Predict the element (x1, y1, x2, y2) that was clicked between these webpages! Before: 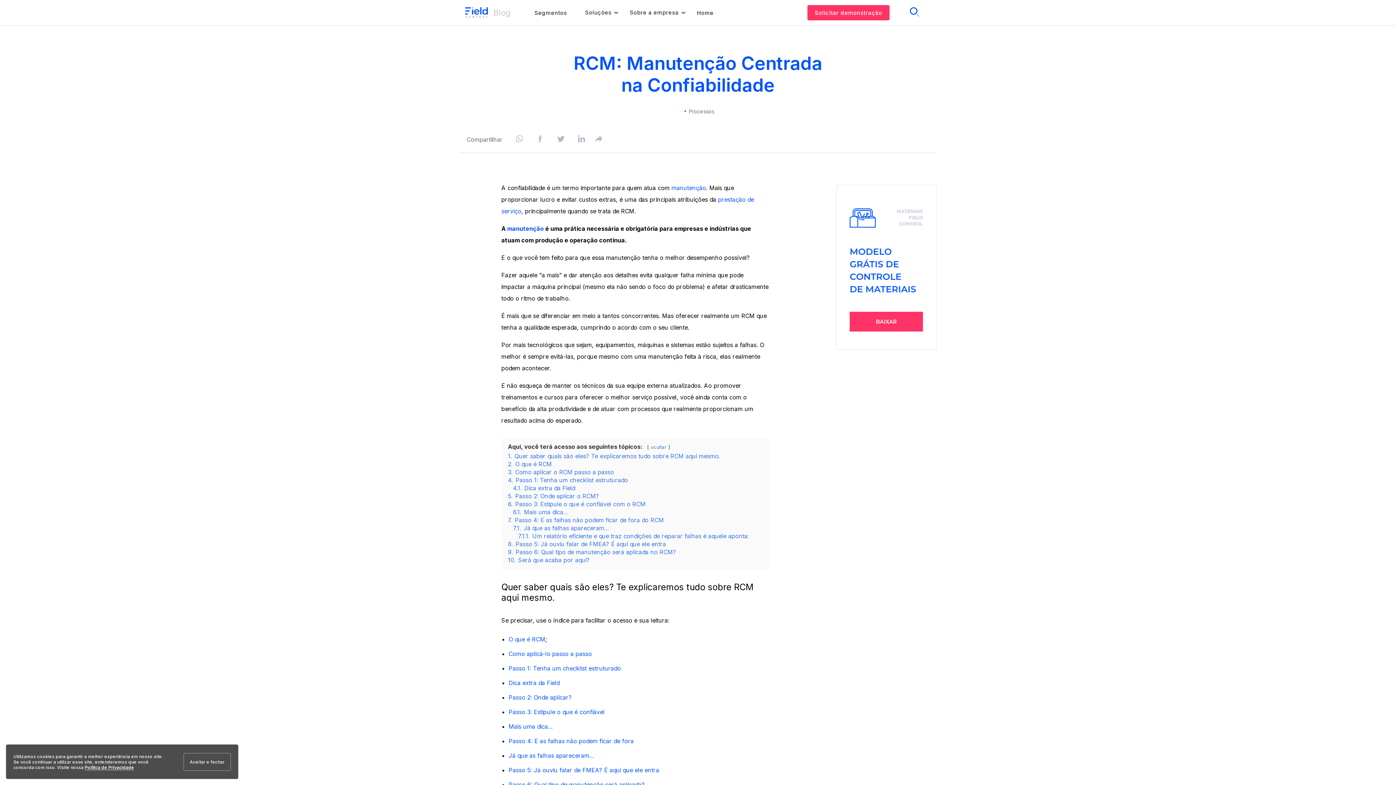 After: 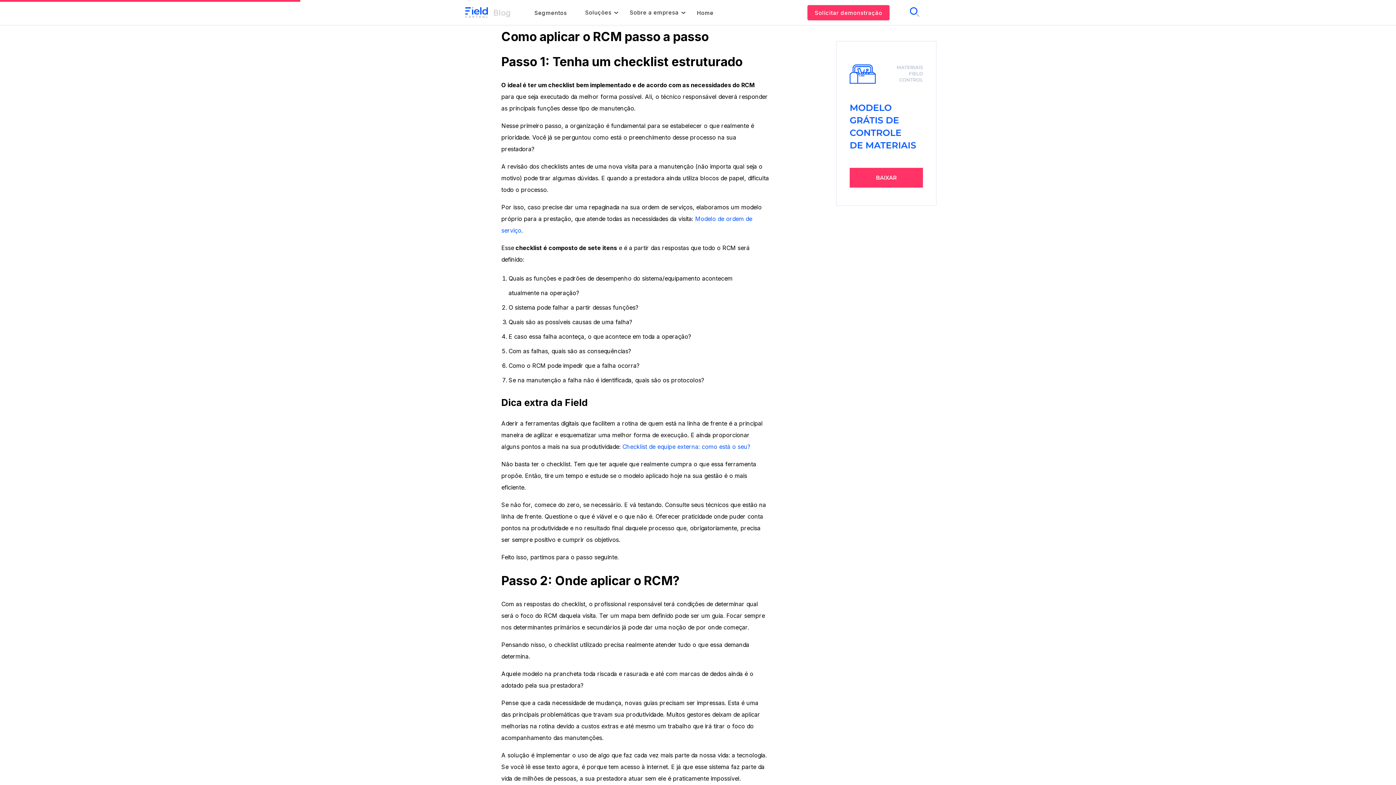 Action: bbox: (508, 650, 592, 657) label: Como aplicá-lo passo a passo